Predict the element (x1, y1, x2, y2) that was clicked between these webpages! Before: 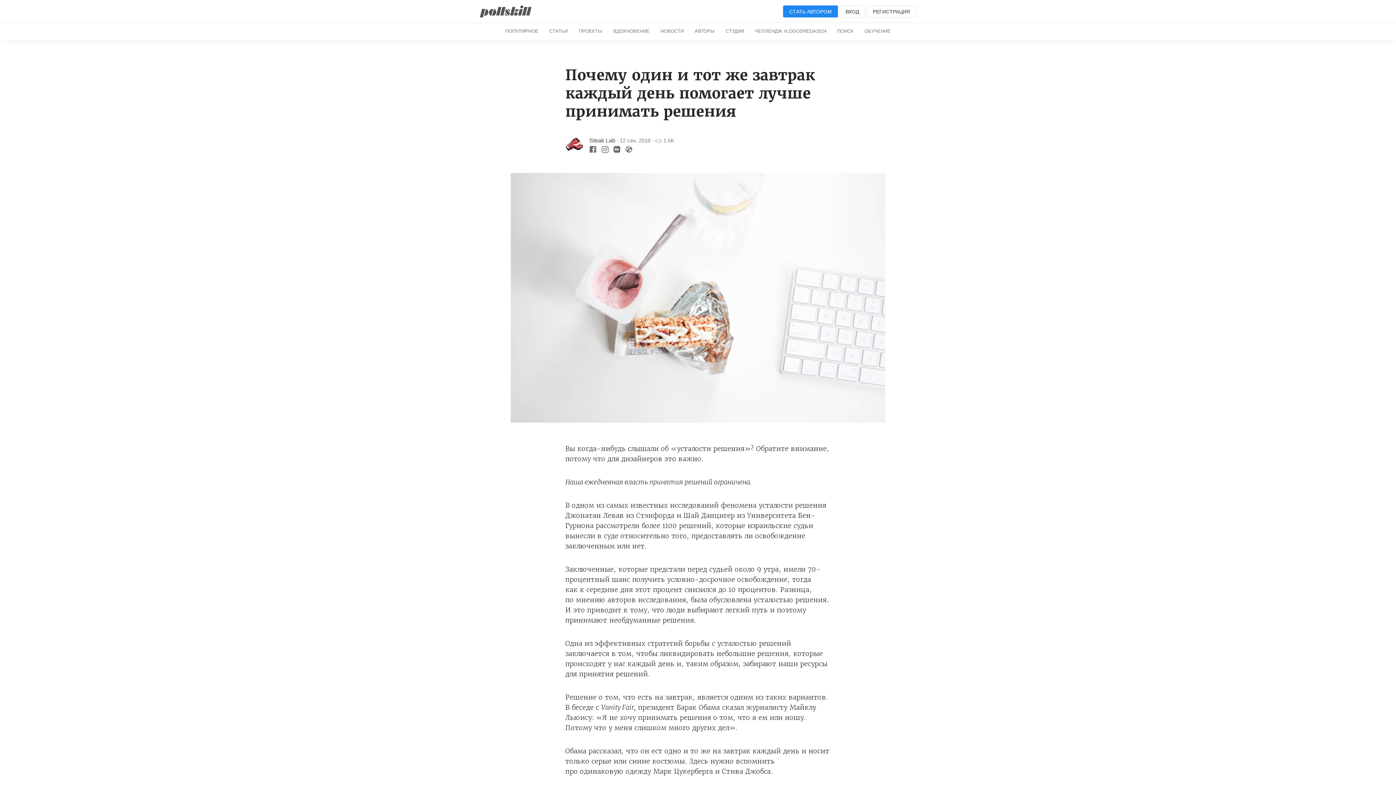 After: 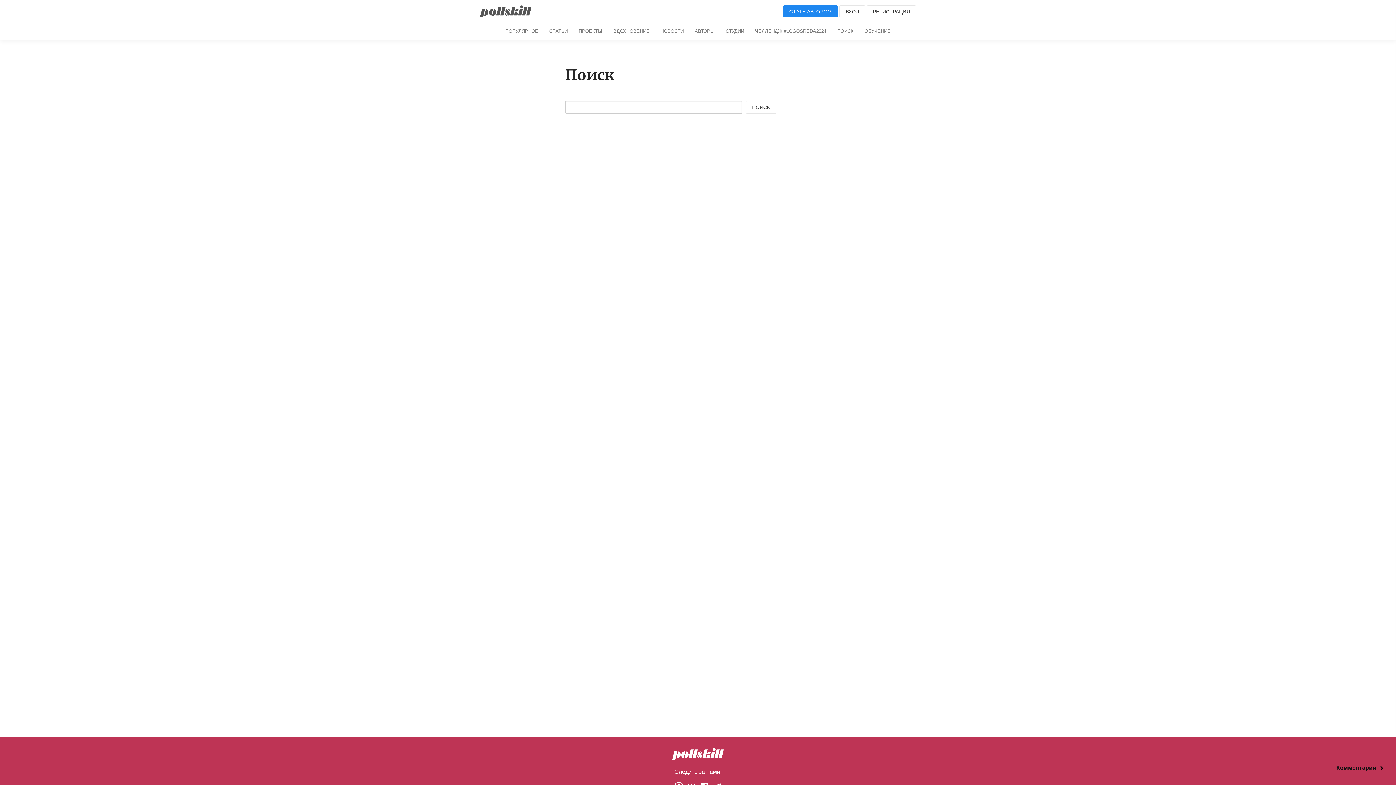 Action: bbox: (832, 25, 858, 36) label: ПОИСК